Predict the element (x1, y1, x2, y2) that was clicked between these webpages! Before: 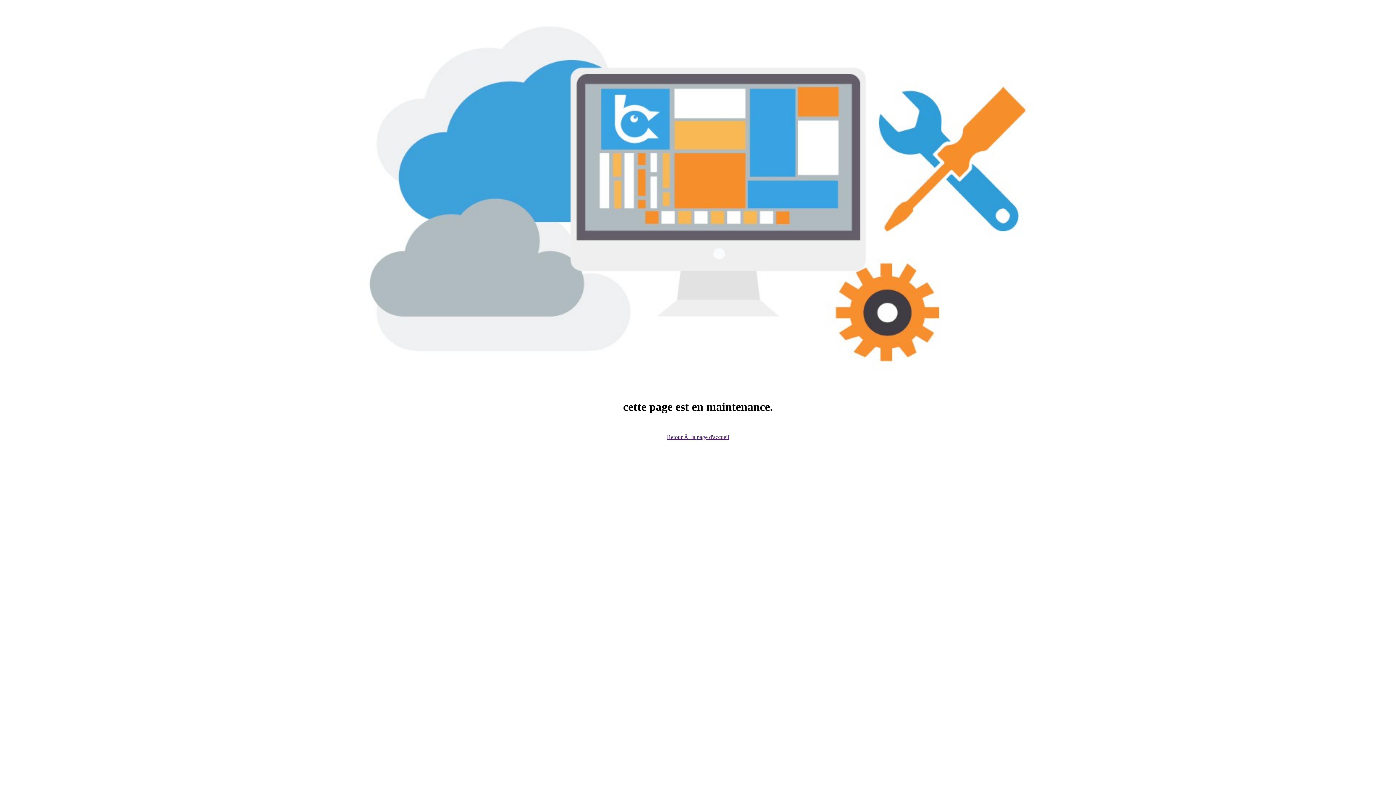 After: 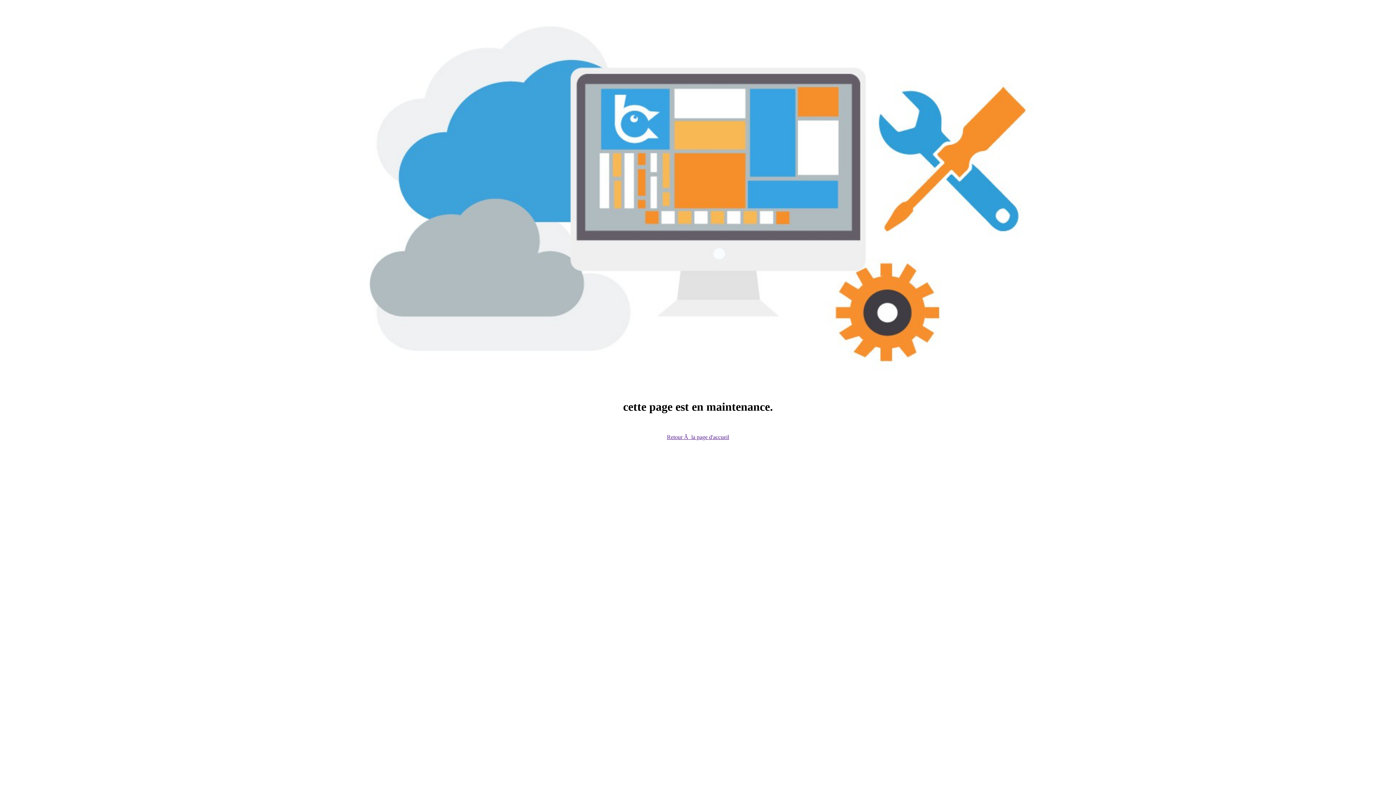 Action: label: Retour Ã  la page d'accueil bbox: (667, 434, 729, 440)